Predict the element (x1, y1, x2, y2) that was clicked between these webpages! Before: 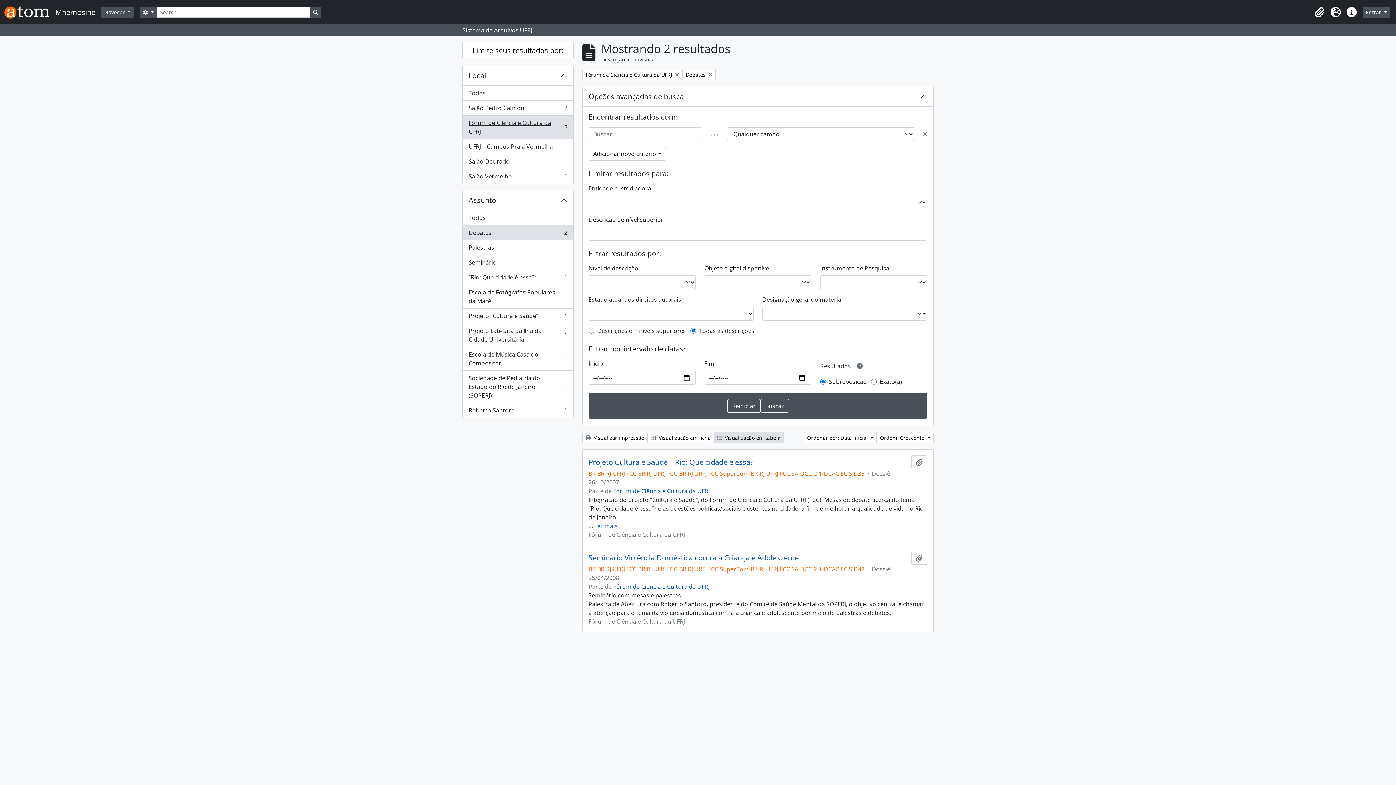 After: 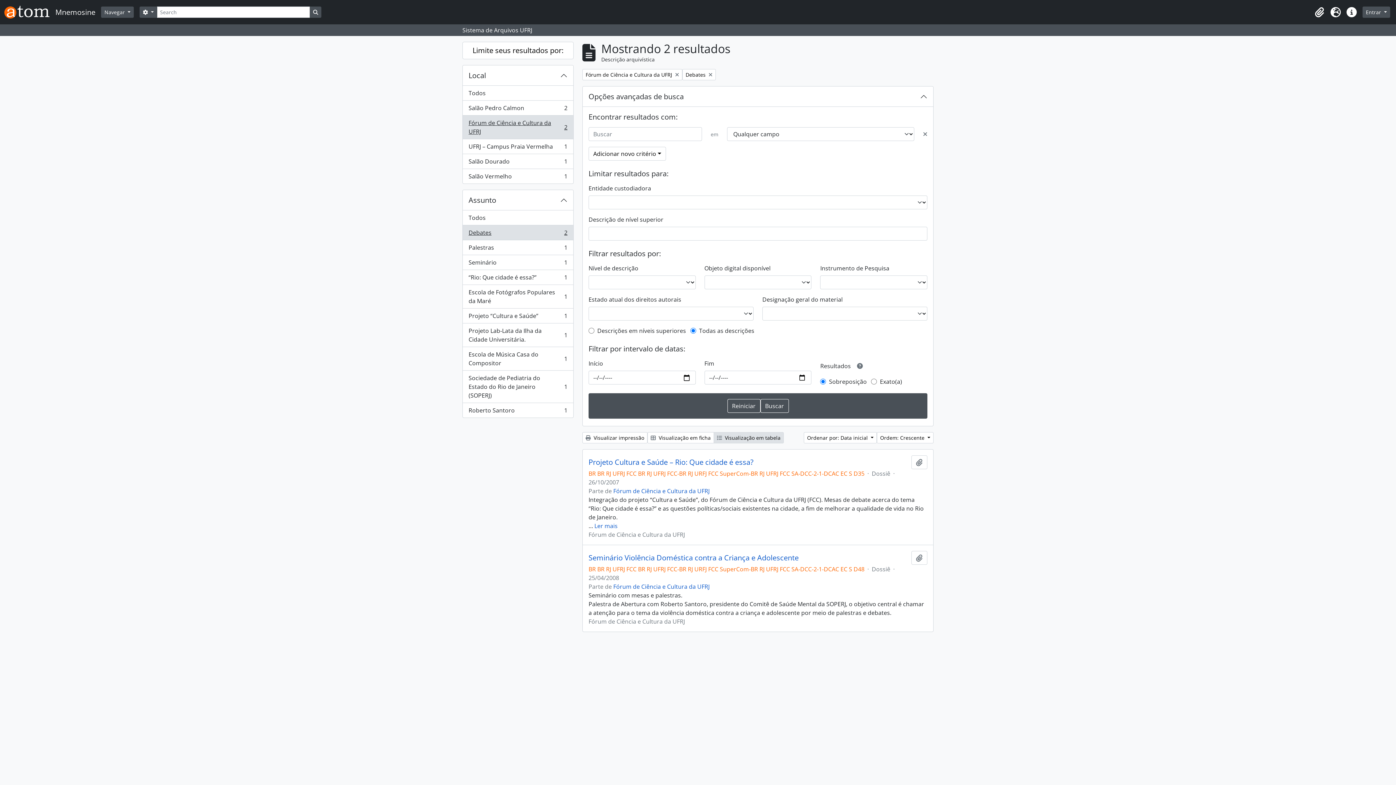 Action: label: Debates
, 2 resultados
2 bbox: (462, 225, 573, 240)